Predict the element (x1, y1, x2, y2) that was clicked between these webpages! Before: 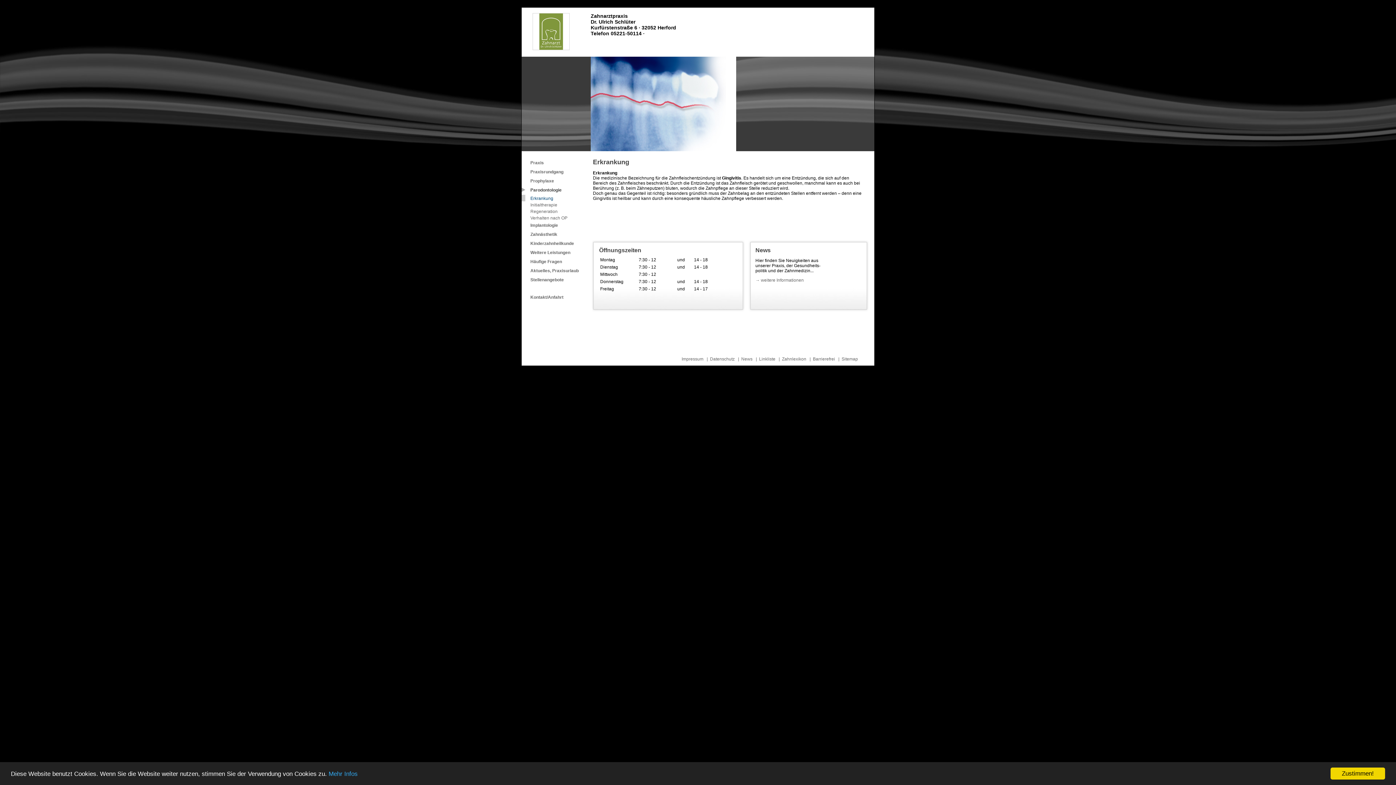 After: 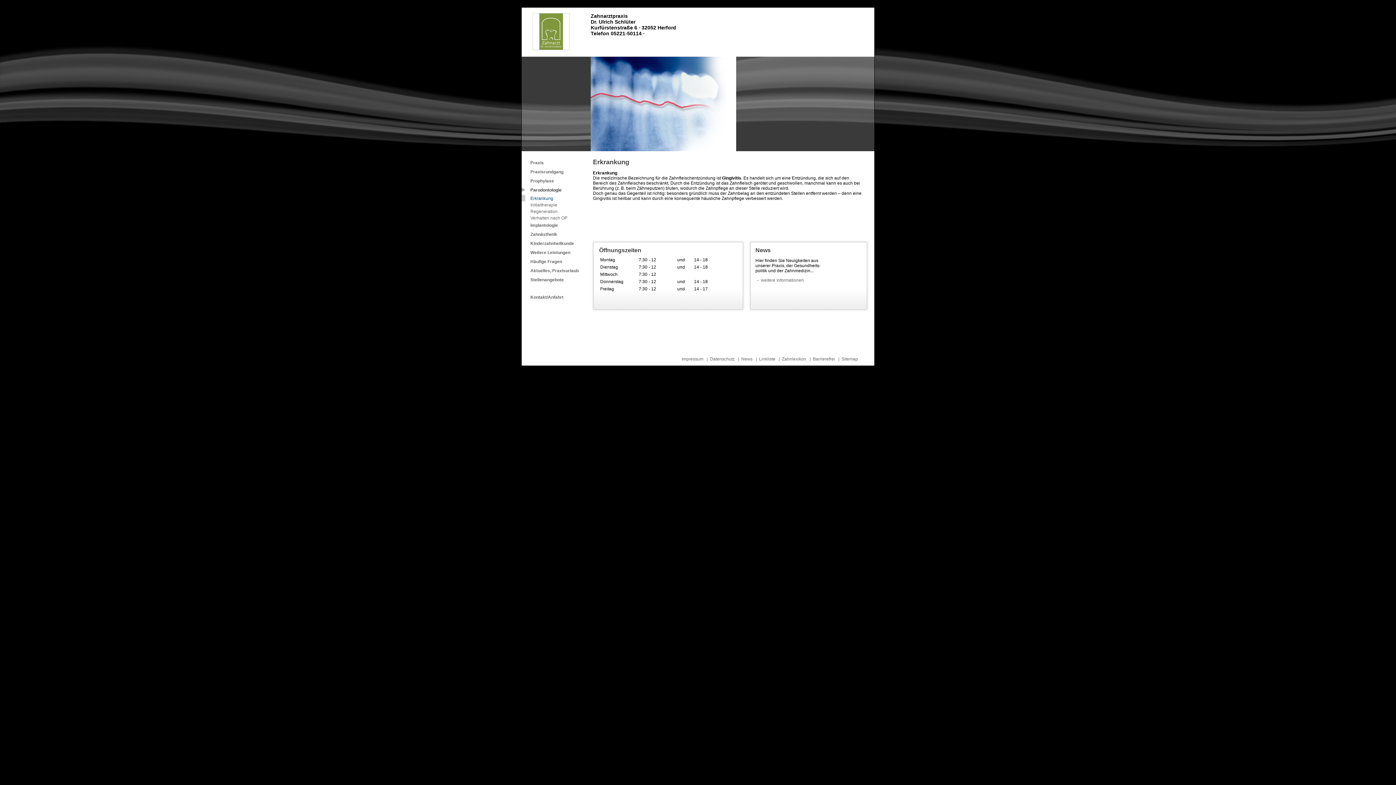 Action: bbox: (1330, 768, 1385, 780) label: Zustimmen!